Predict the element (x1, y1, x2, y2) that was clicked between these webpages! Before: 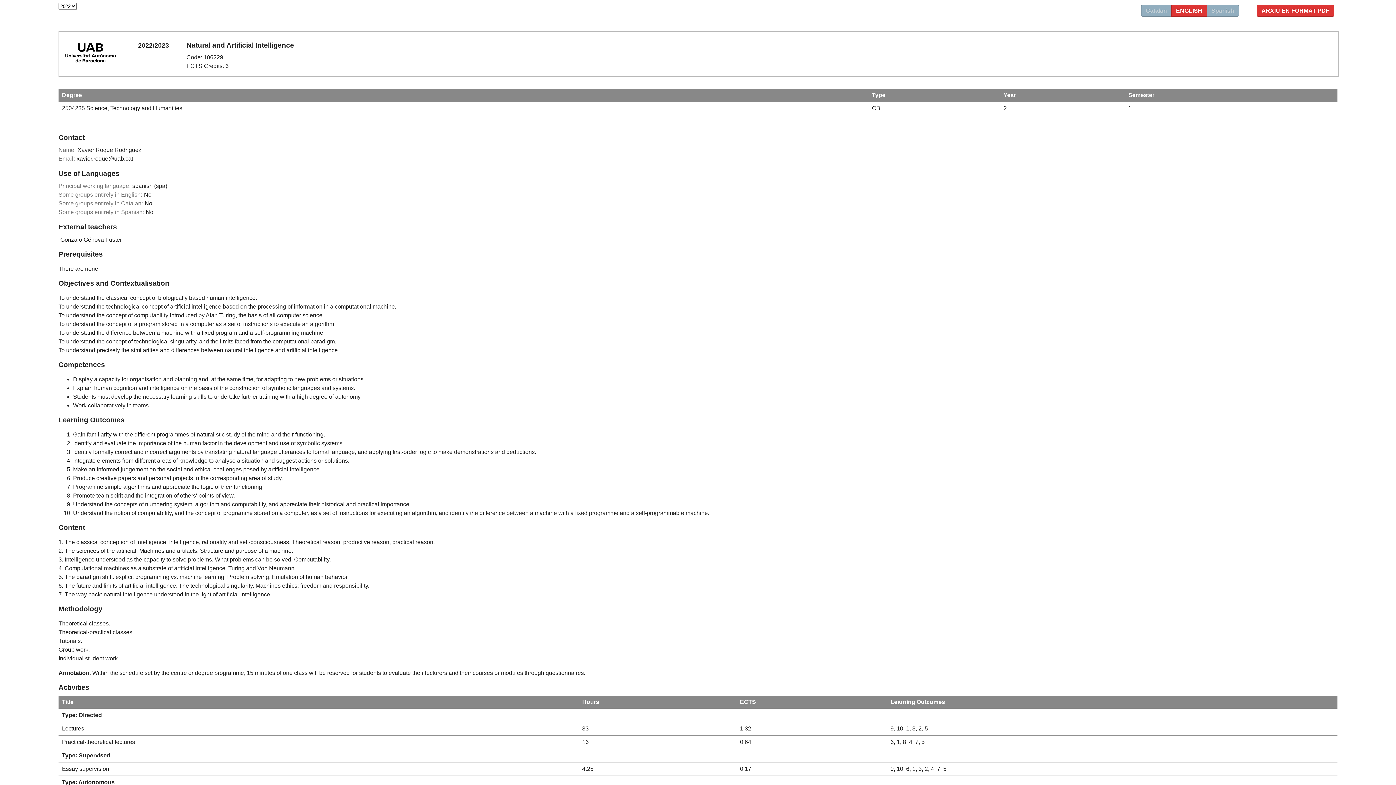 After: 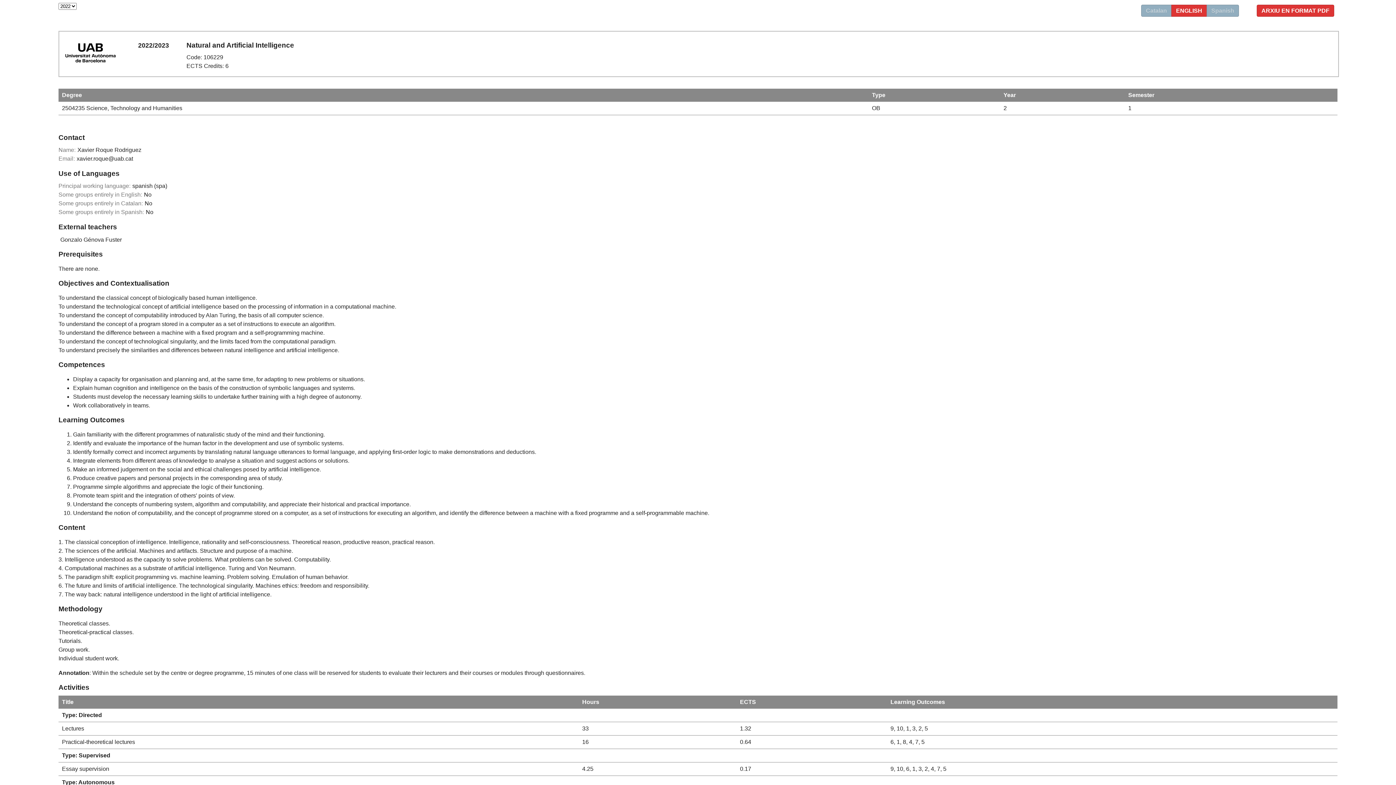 Action: label: ENGLISH bbox: (1176, 7, 1202, 13)